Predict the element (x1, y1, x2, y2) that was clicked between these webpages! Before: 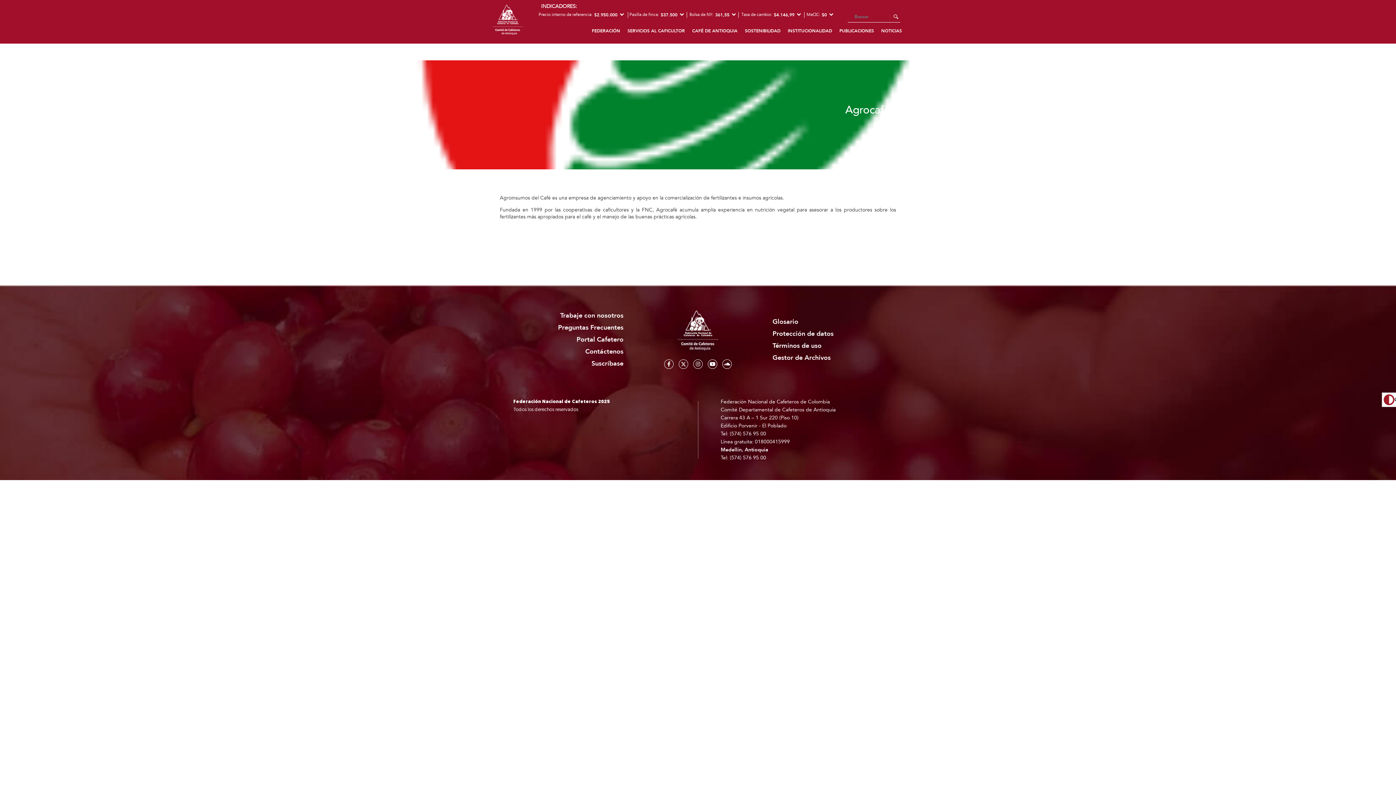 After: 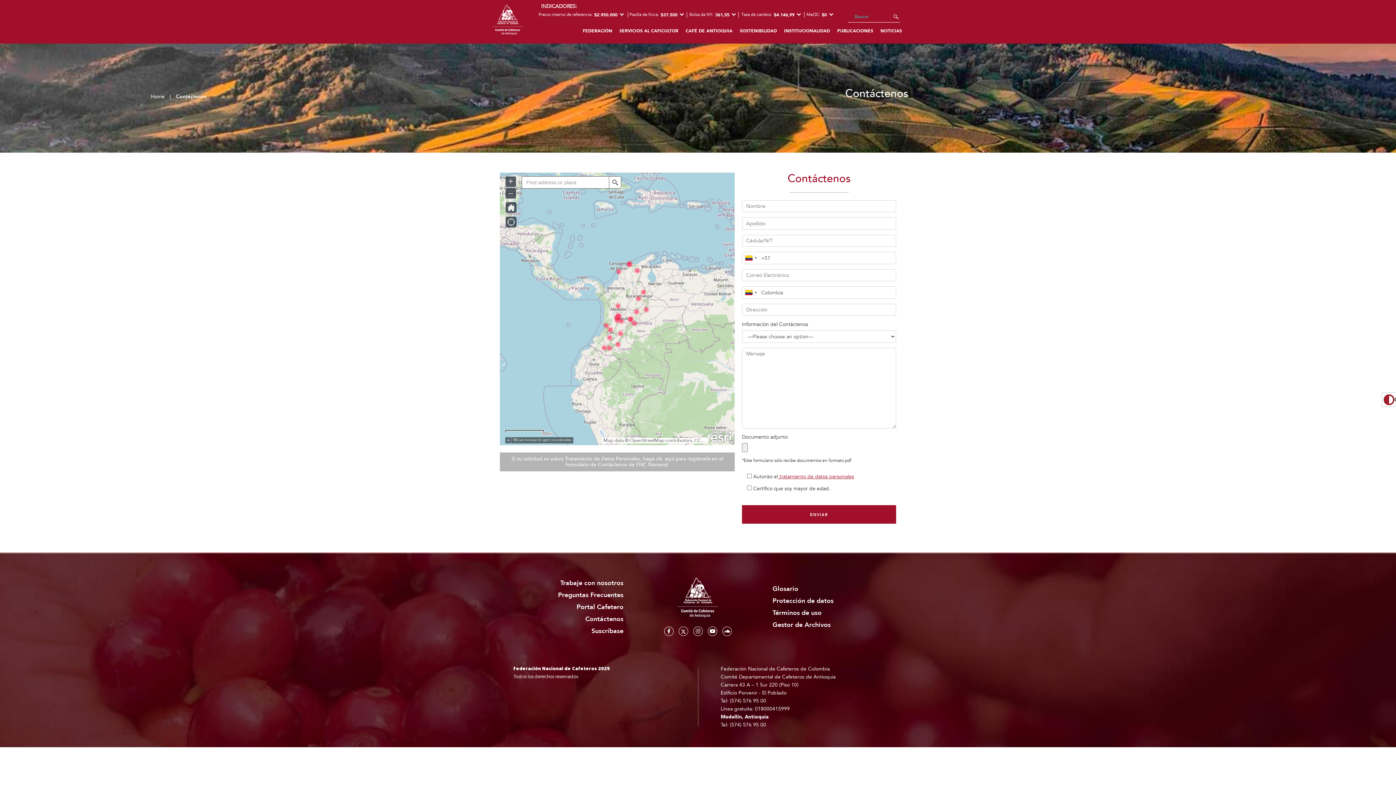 Action: label: Contáctenos bbox: (585, 347, 623, 356)